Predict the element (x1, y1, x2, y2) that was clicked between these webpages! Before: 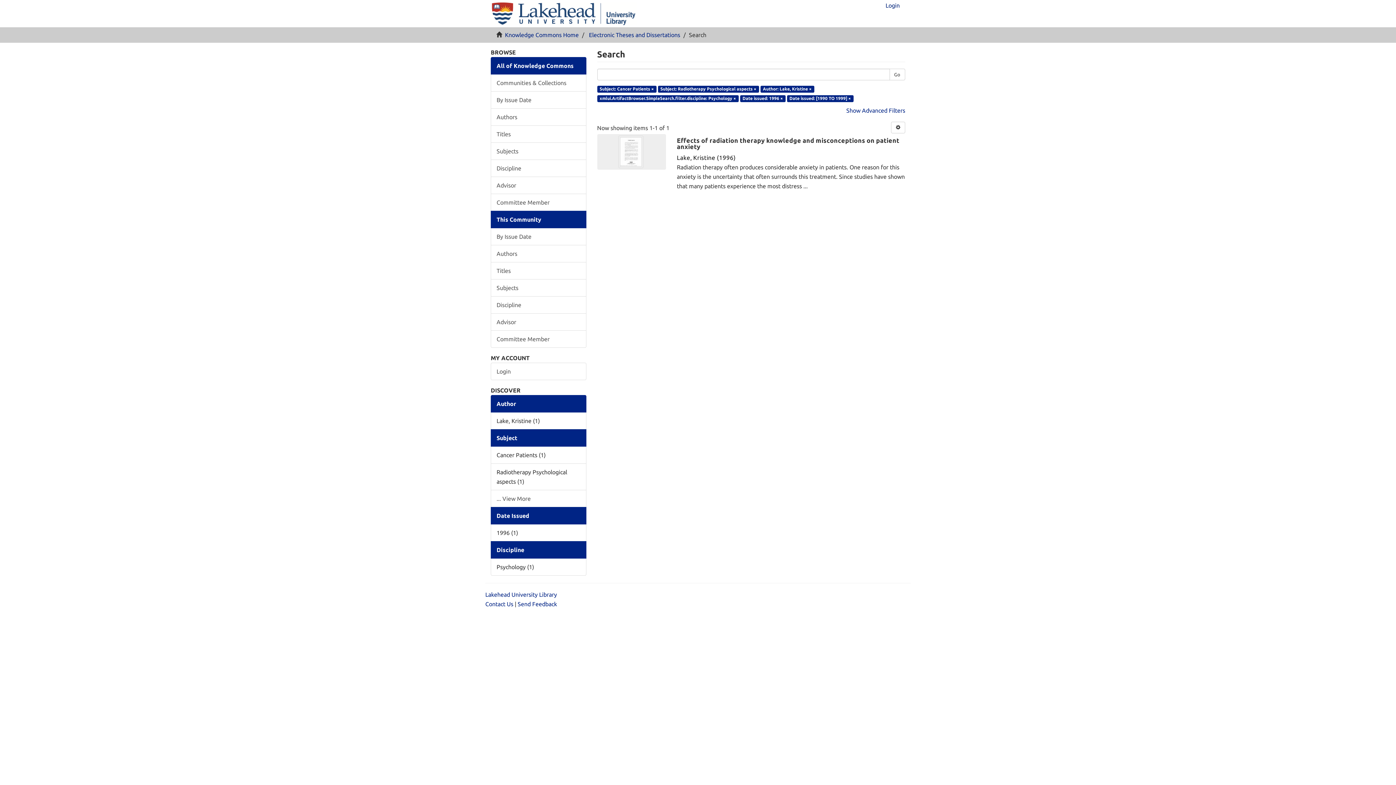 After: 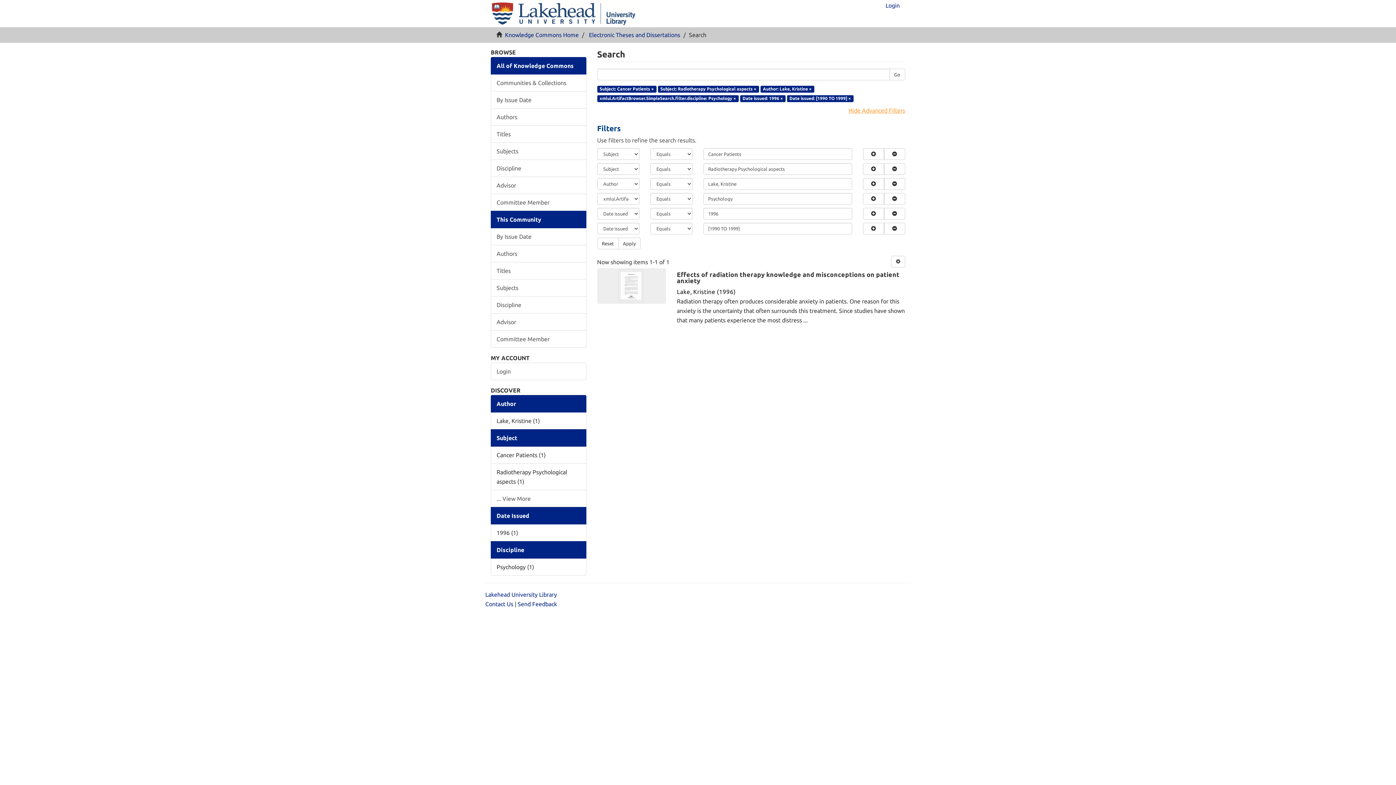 Action: bbox: (846, 107, 905, 113) label: Show Advanced Filters